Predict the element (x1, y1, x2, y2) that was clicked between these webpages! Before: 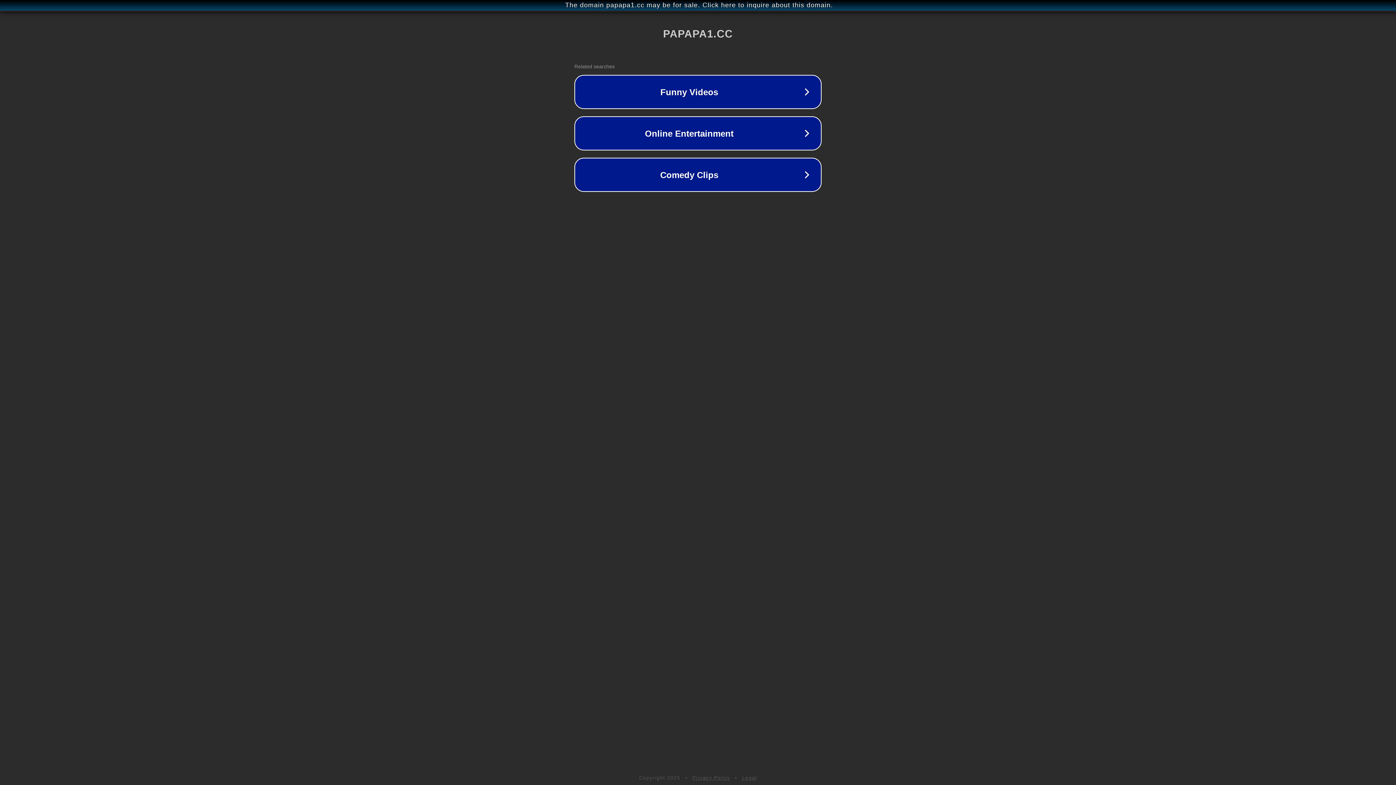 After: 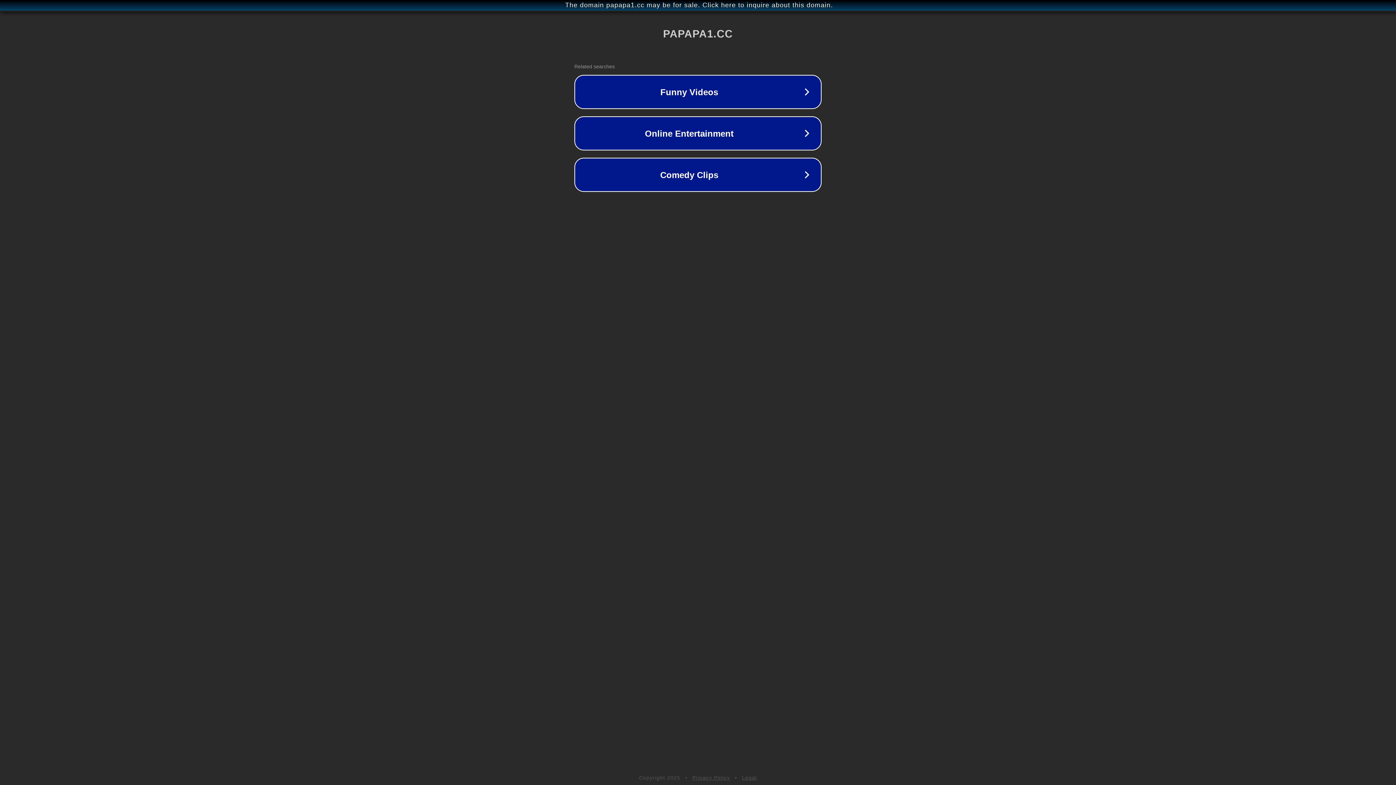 Action: bbox: (692, 775, 730, 781) label: Privacy Policy